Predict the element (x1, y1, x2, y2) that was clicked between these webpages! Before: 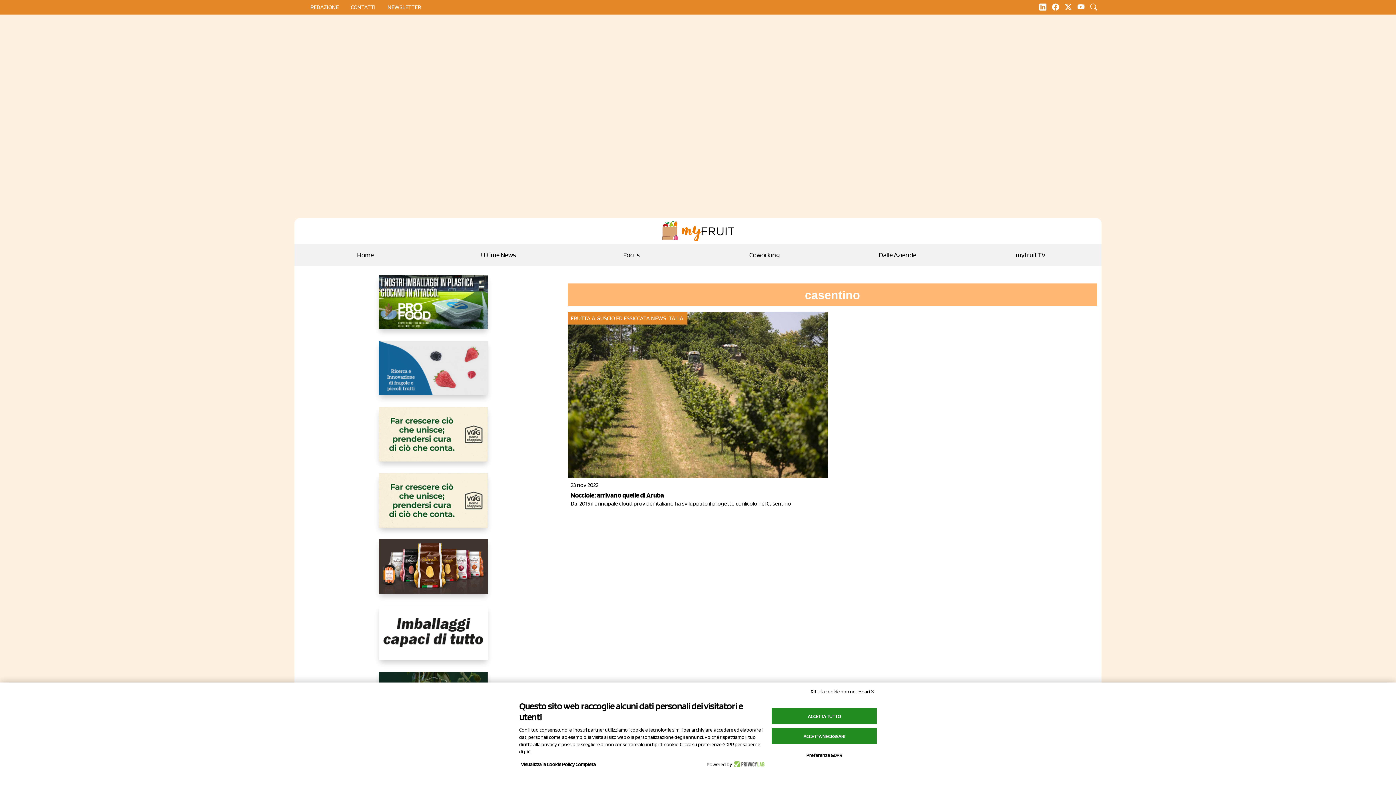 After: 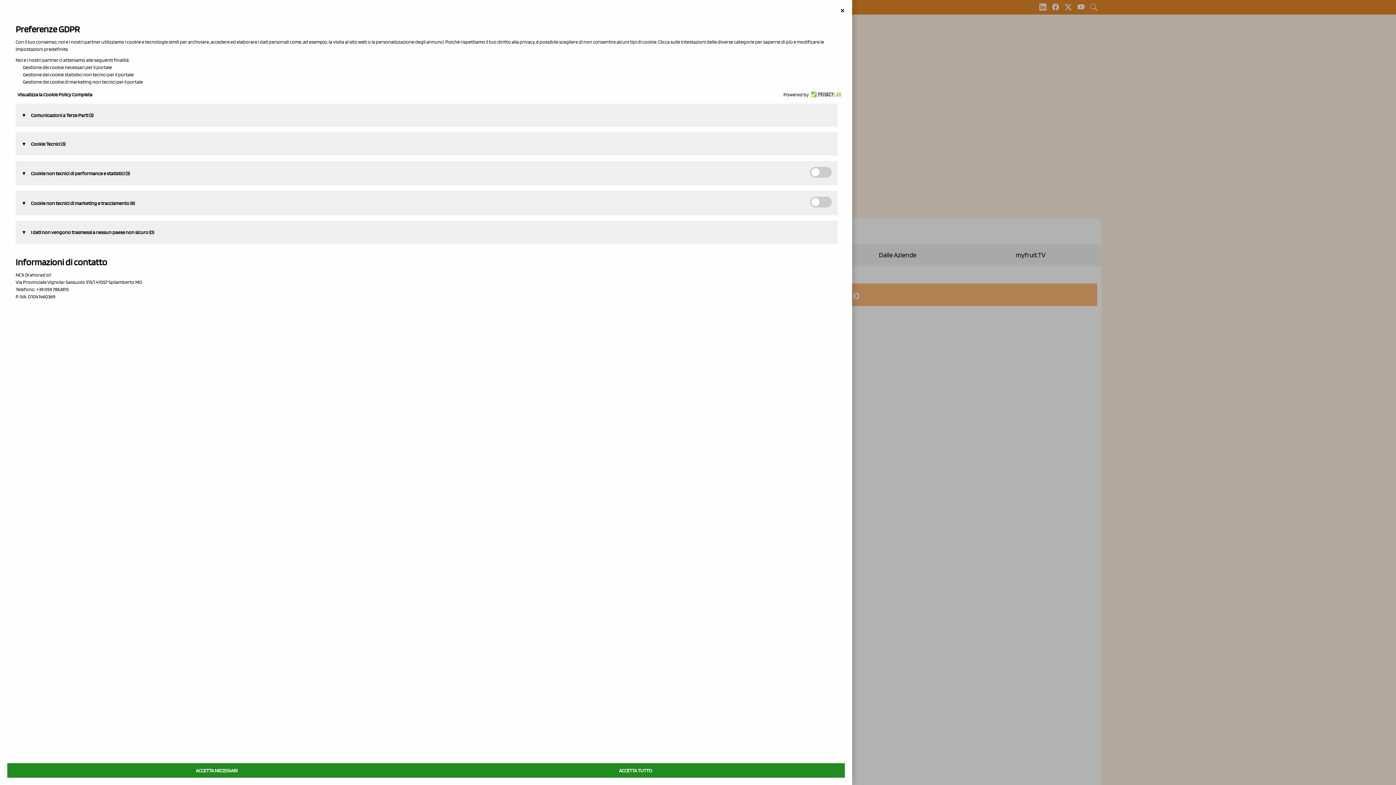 Action: label: Preferenze GDPR bbox: (788, 748, 860, 762)